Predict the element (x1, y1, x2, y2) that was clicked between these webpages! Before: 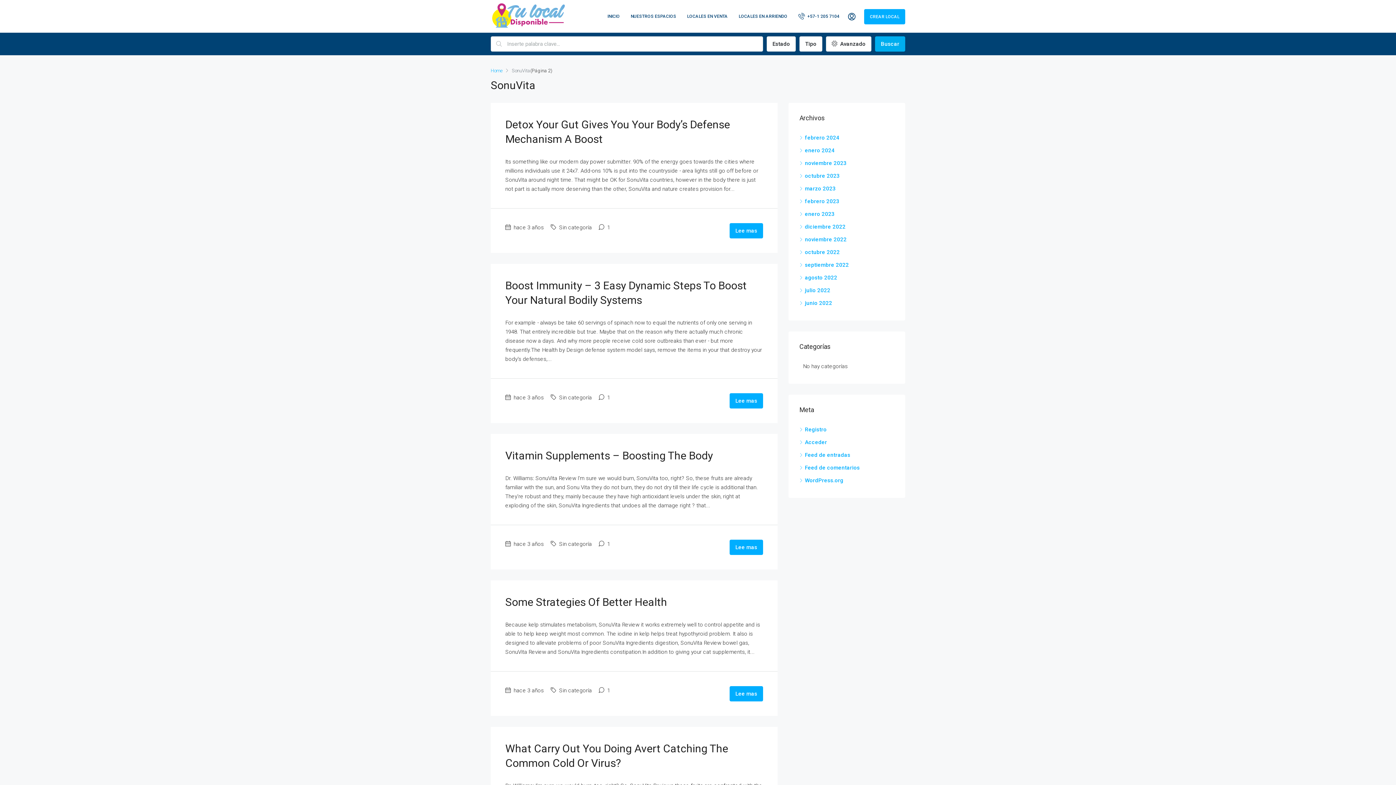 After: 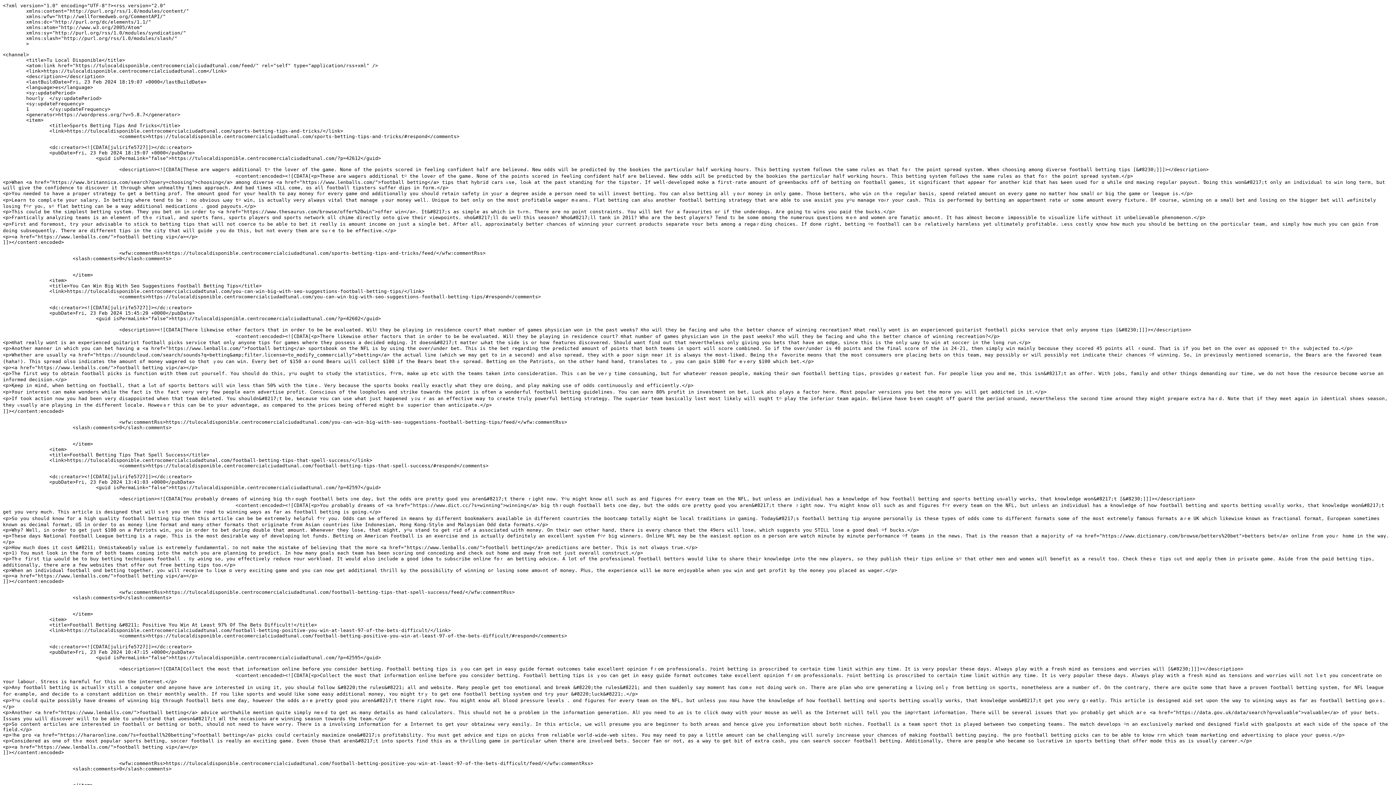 Action: bbox: (799, 452, 850, 458) label: Feed de entradas